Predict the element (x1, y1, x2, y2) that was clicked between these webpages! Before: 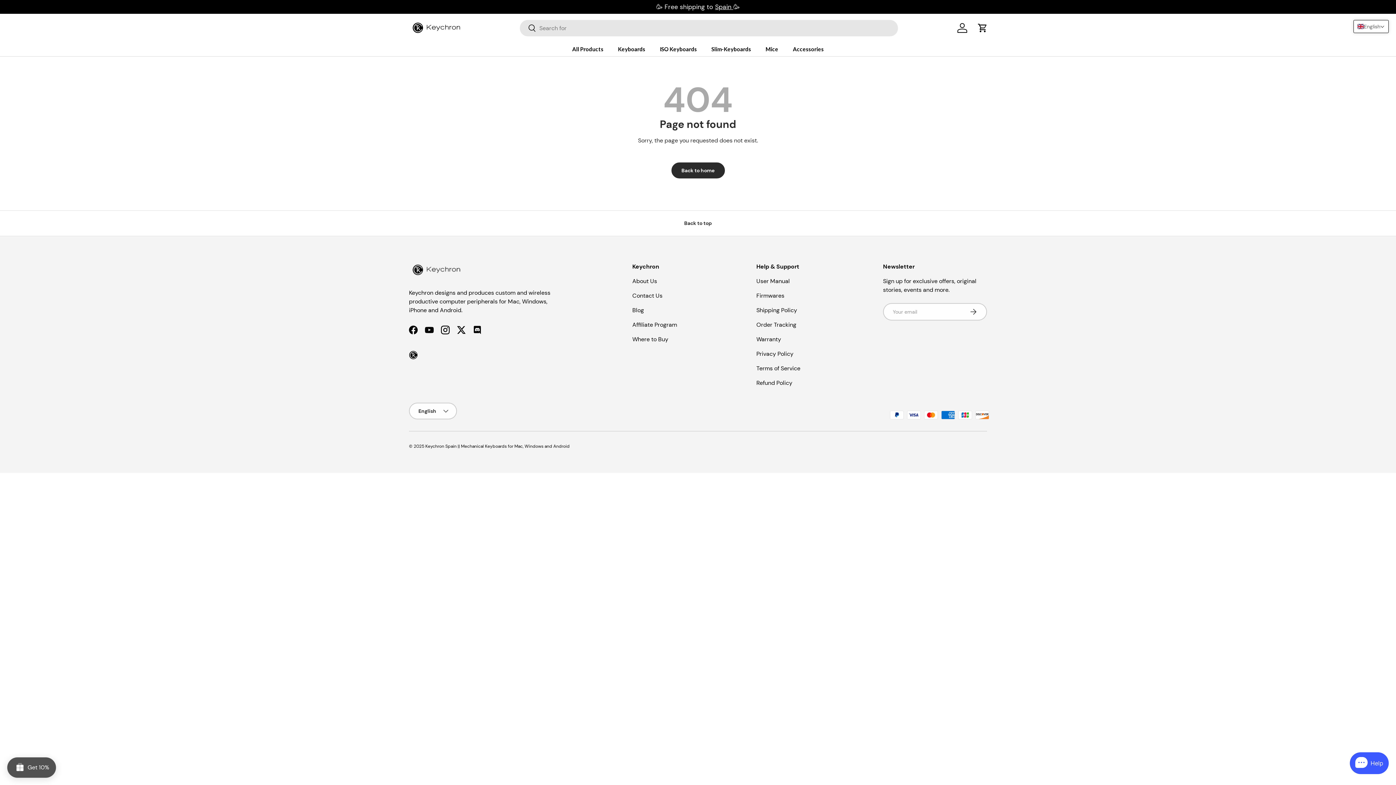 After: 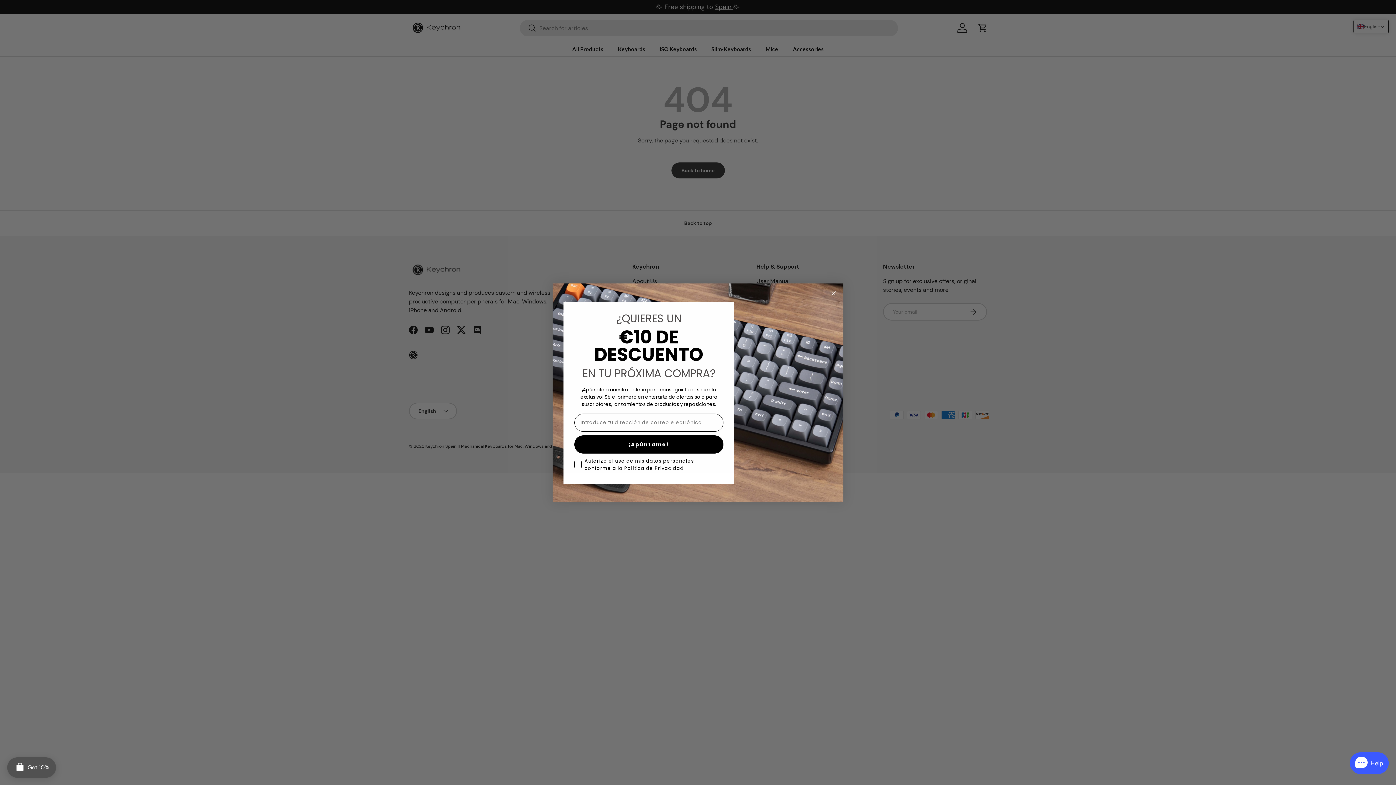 Action: label: Firmwares bbox: (756, 292, 784, 299)